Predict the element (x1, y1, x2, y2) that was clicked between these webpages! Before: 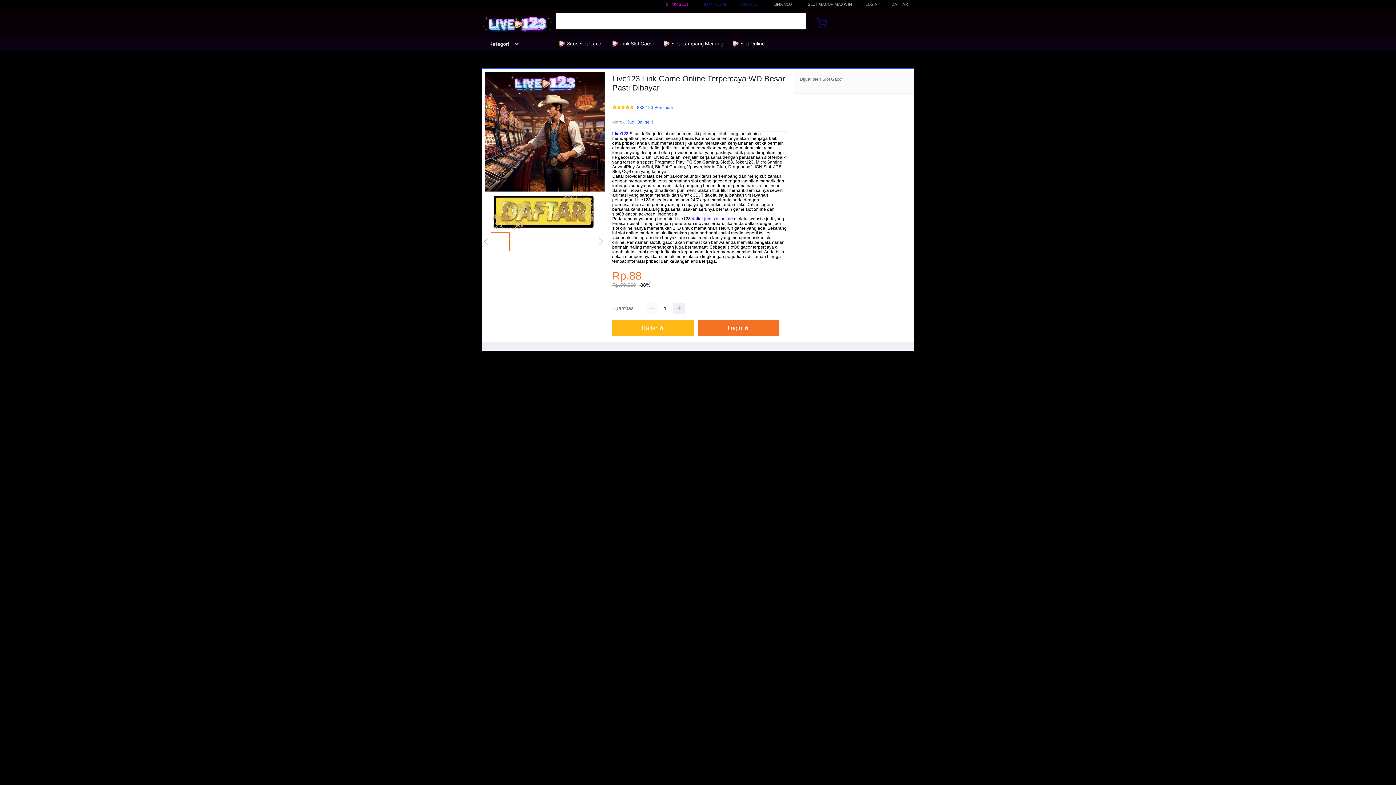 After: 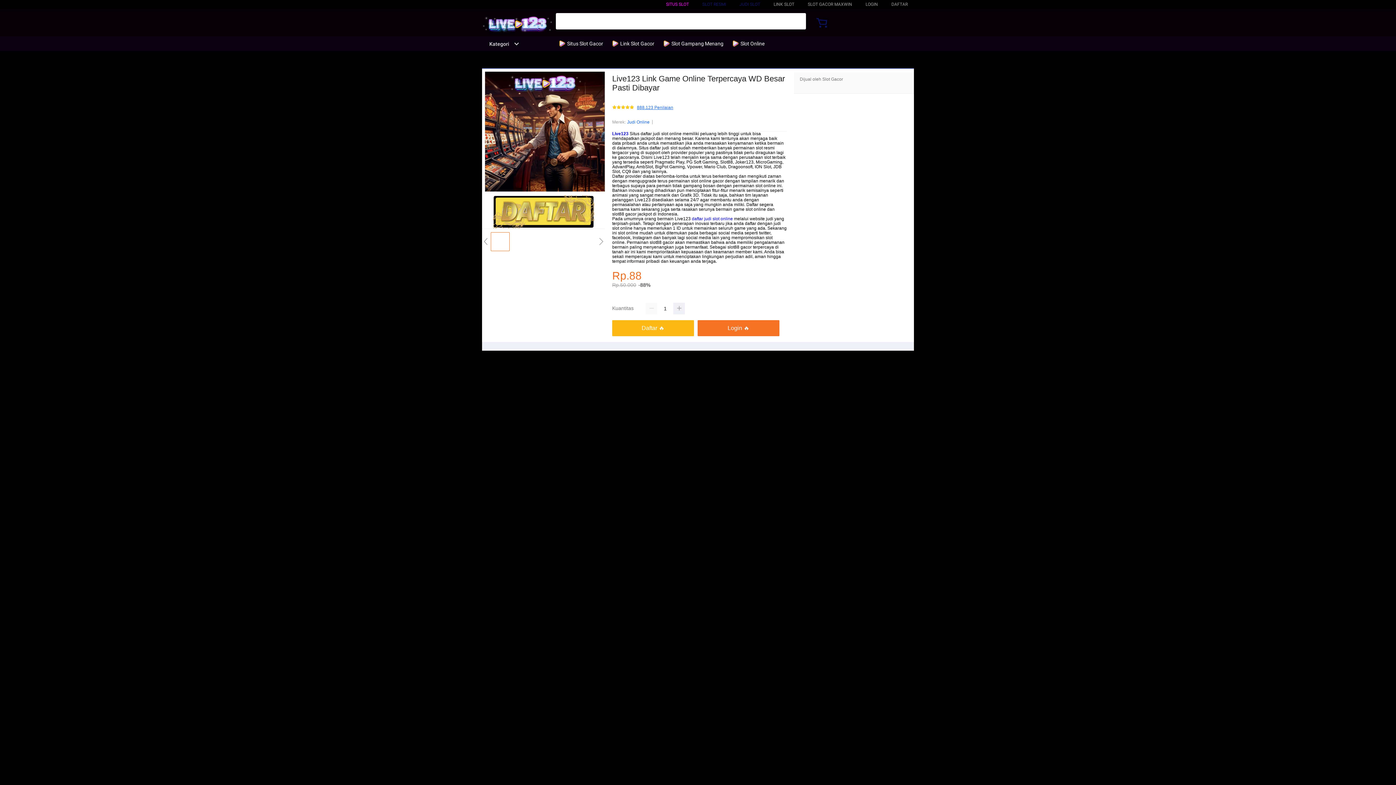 Action: bbox: (637, 105, 673, 110) label: 888.123 Penilaian